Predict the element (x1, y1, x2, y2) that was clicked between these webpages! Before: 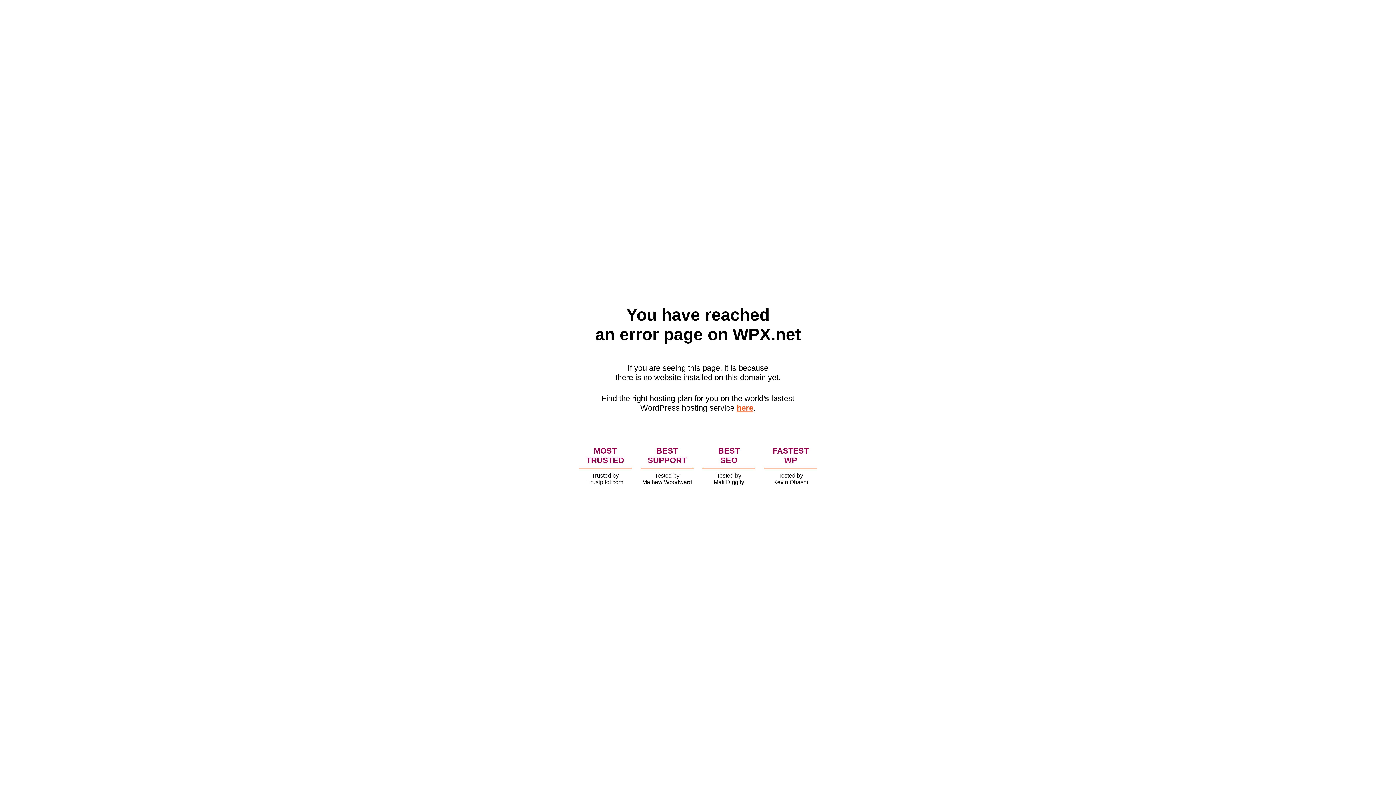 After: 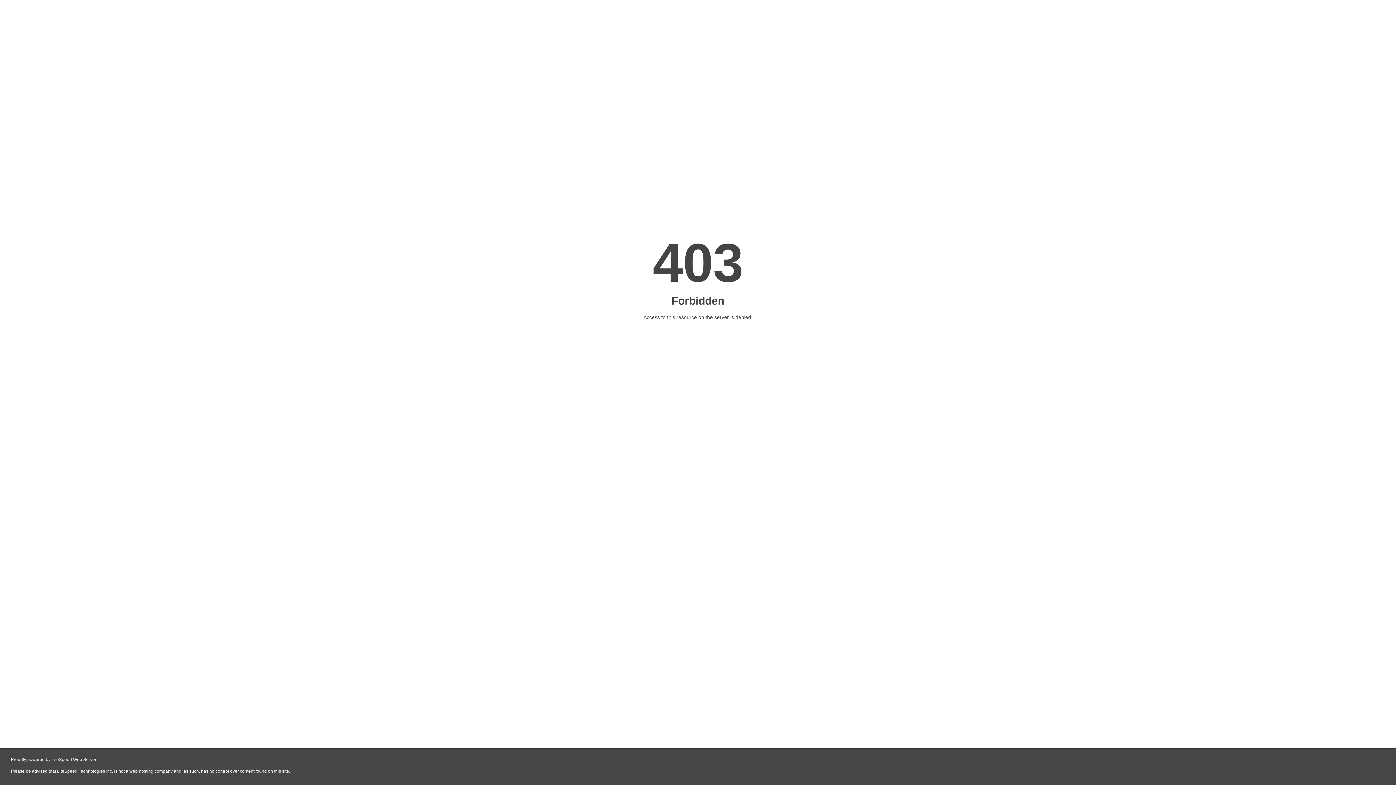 Action: bbox: (736, 403, 753, 412) label: here